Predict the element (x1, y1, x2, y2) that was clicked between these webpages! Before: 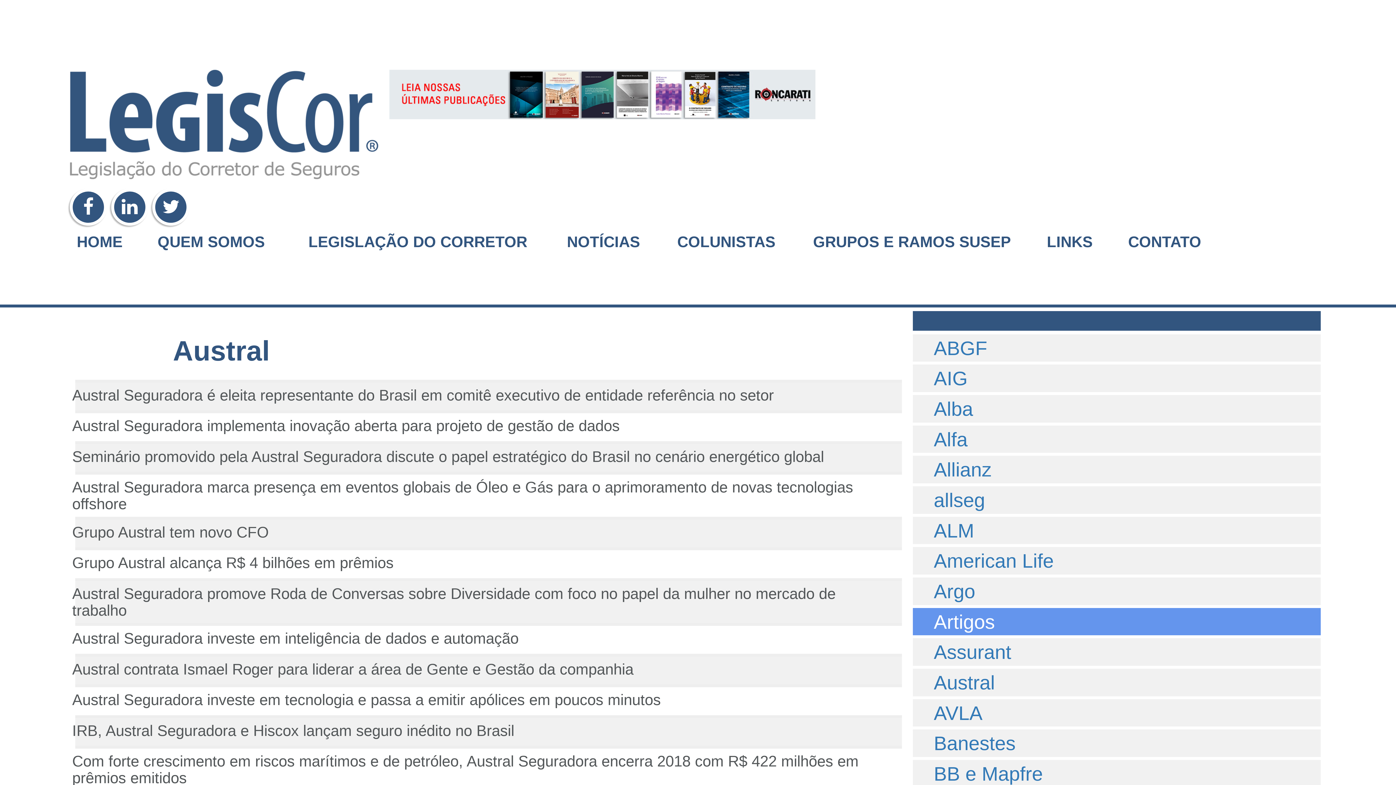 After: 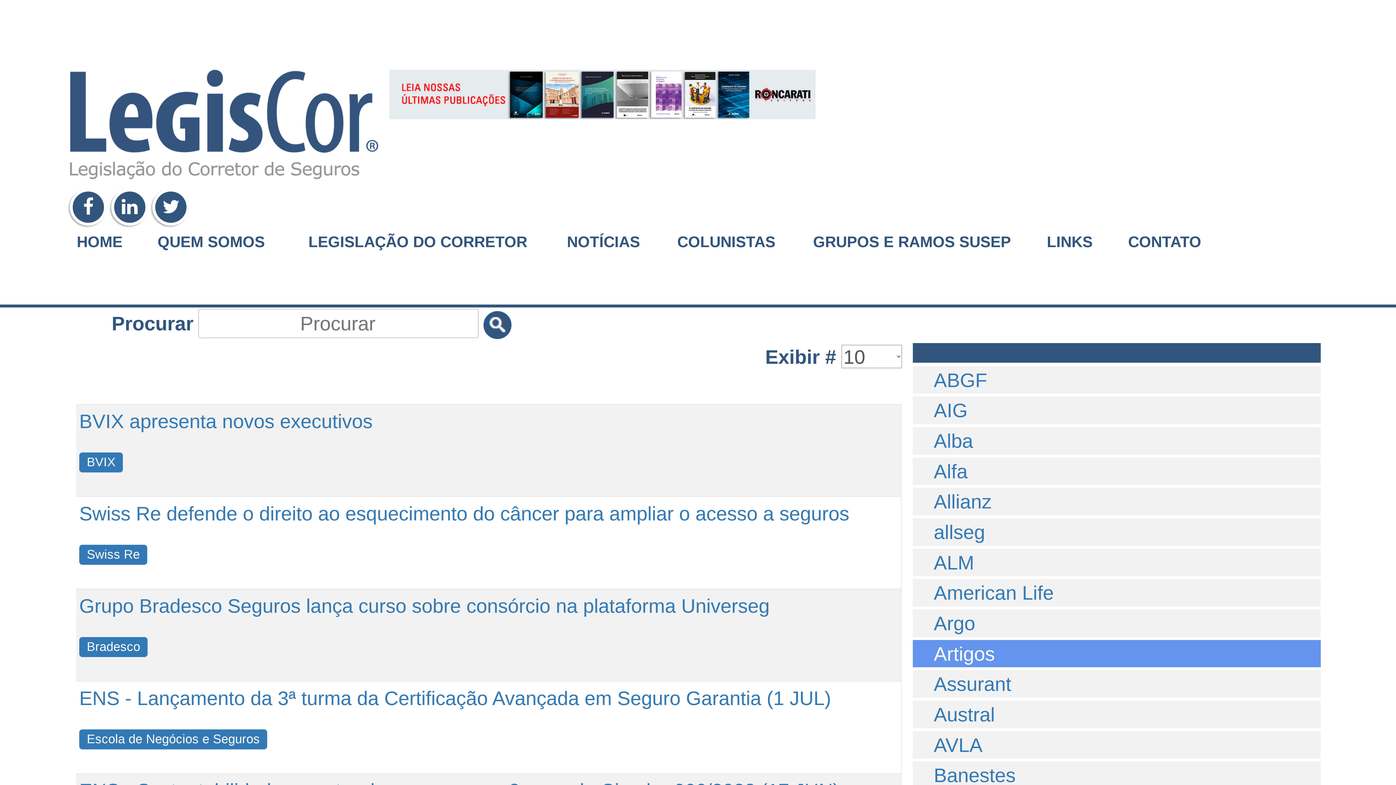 Action: bbox: (555, 234, 651, 304) label: NOTÍCIAS